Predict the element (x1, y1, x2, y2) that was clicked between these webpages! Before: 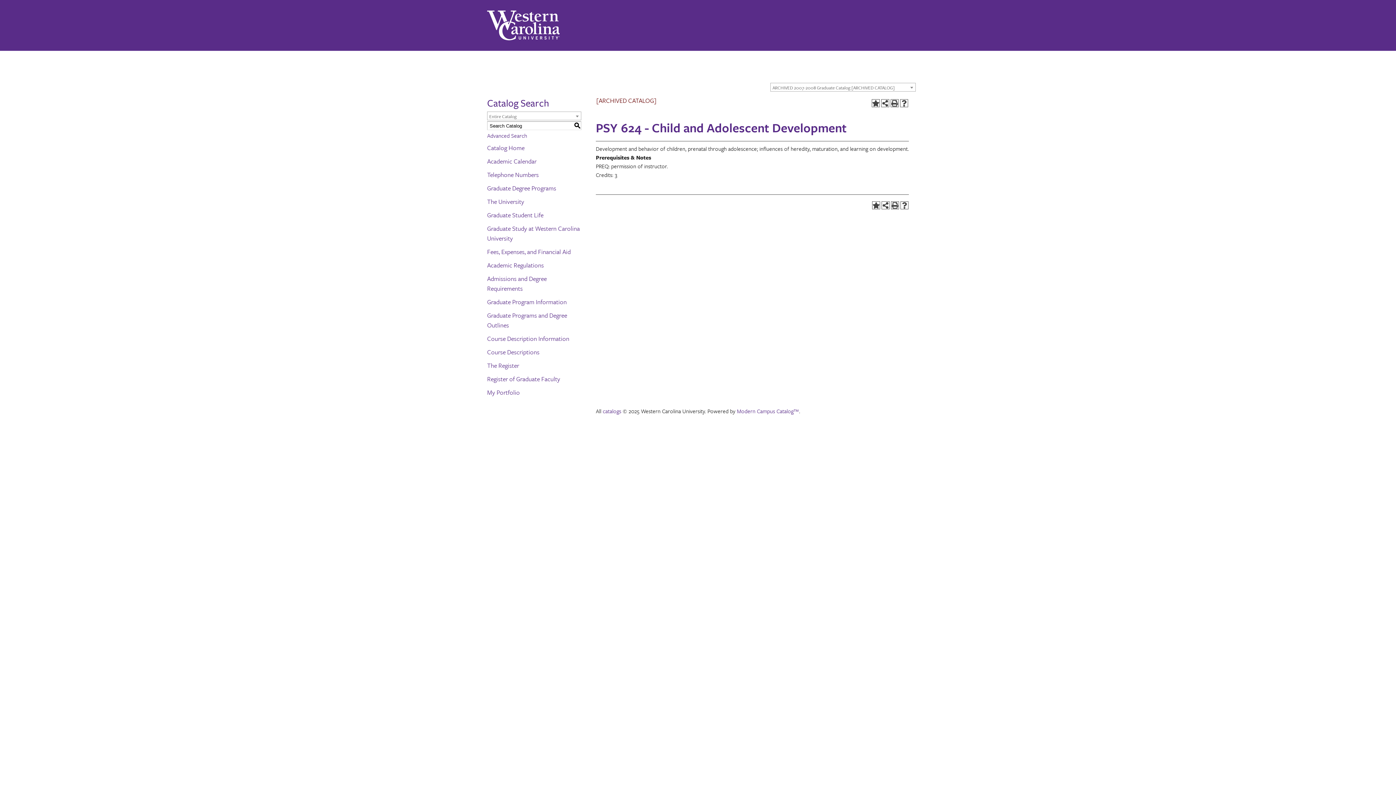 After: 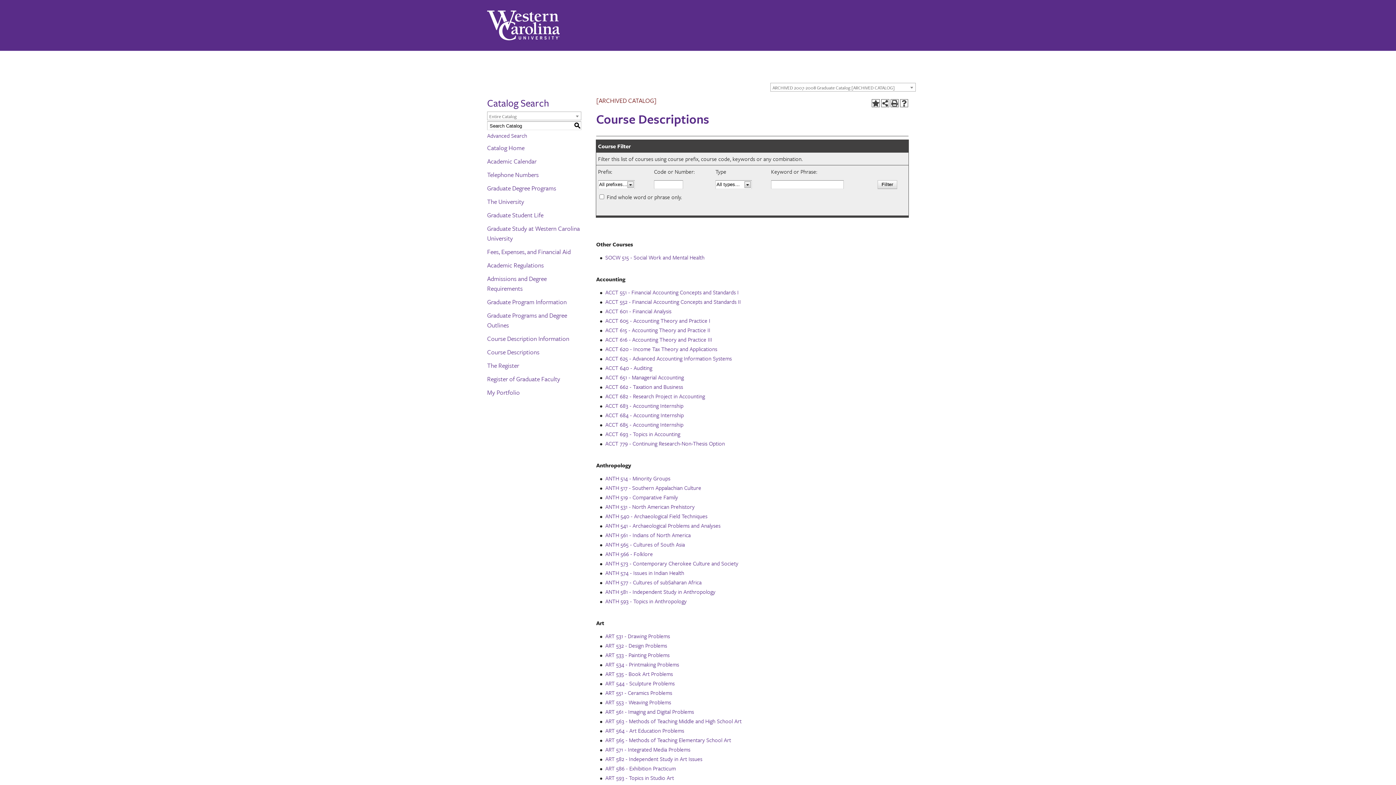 Action: bbox: (487, 347, 539, 356) label: Course Descriptions